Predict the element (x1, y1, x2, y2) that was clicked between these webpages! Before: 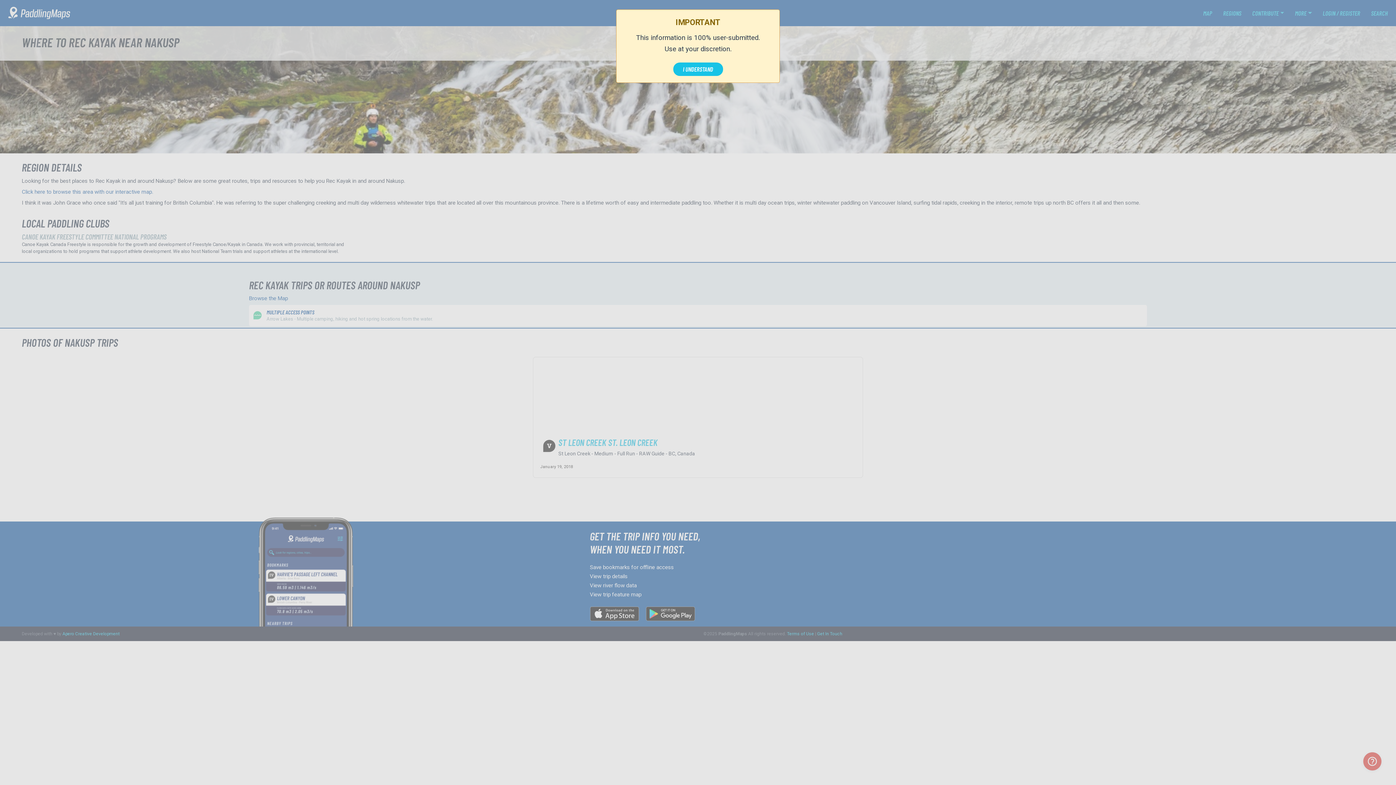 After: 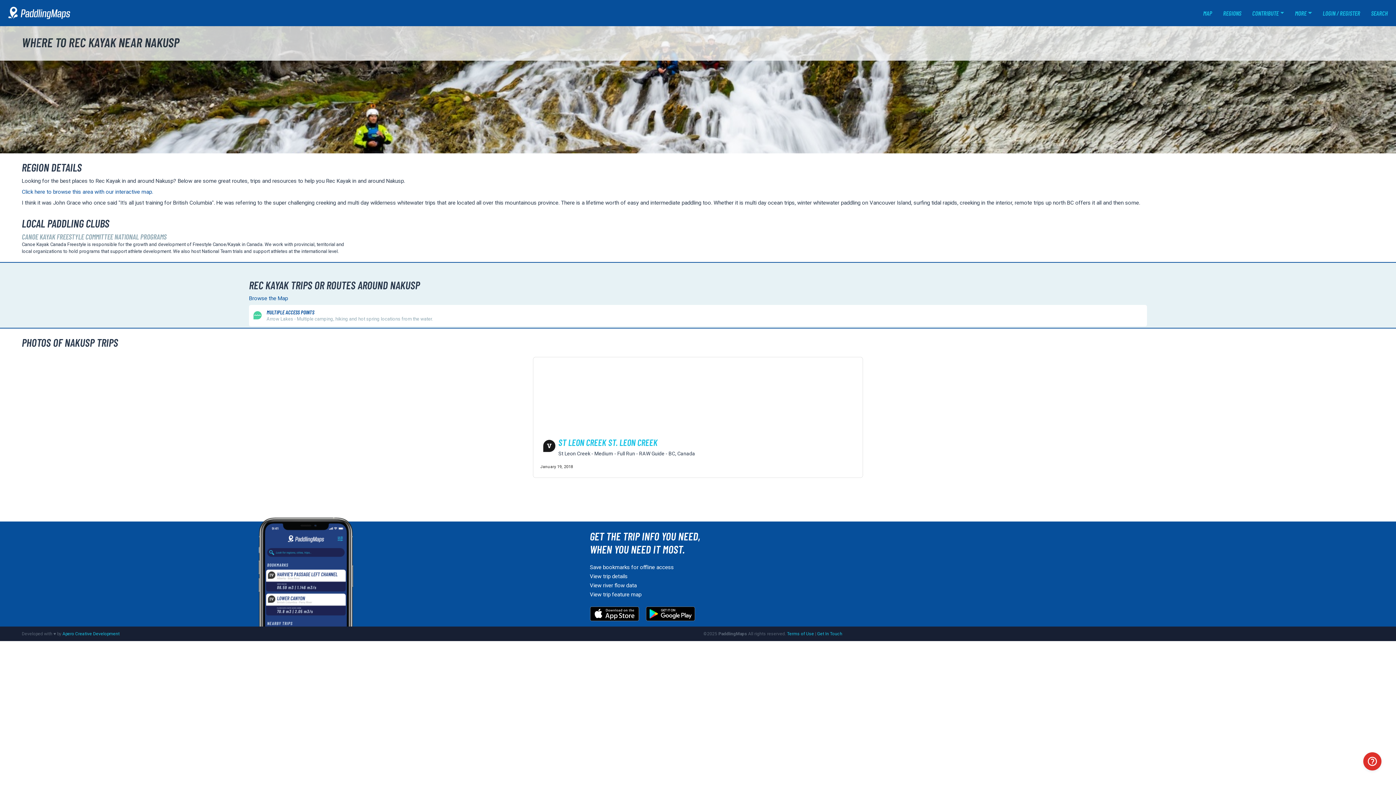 Action: label: I UNDERSTAND bbox: (673, 62, 723, 76)